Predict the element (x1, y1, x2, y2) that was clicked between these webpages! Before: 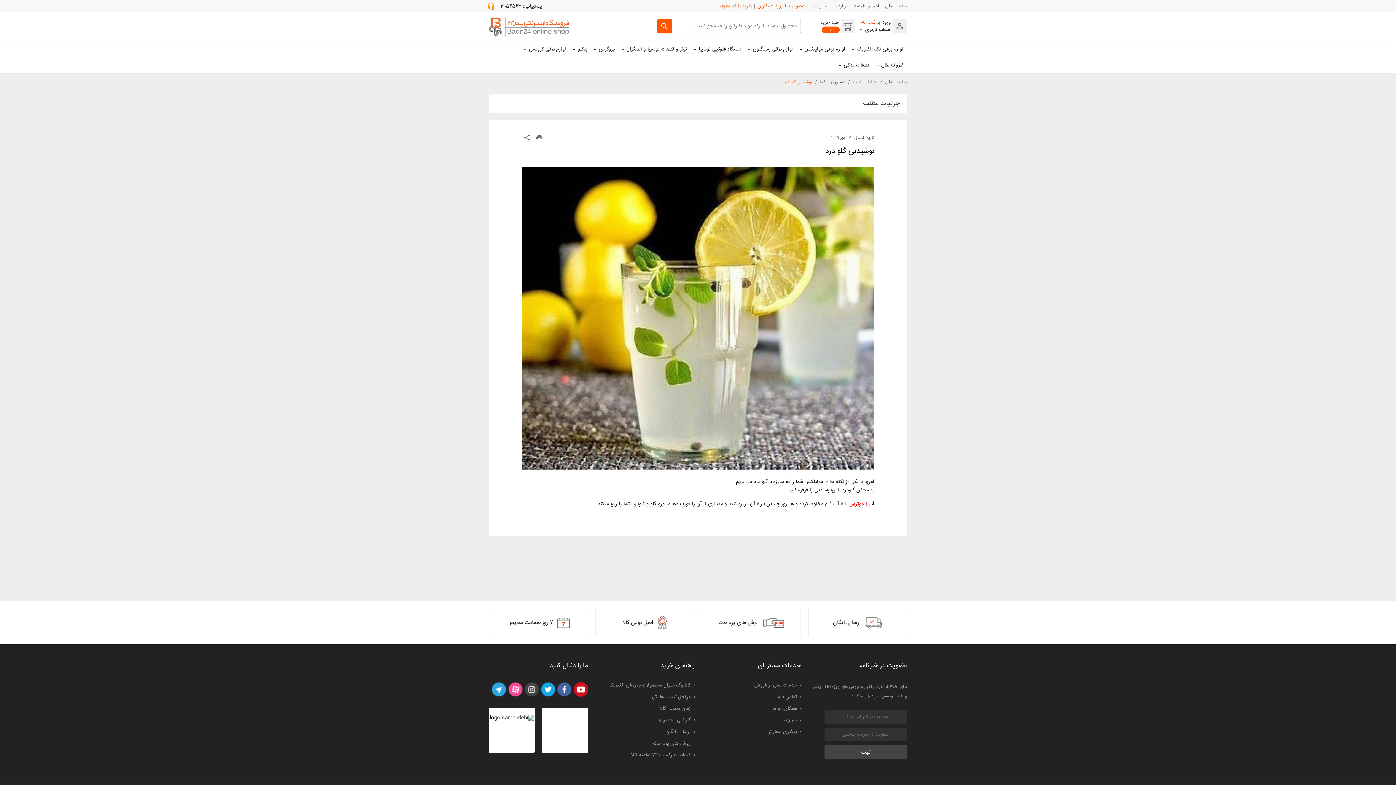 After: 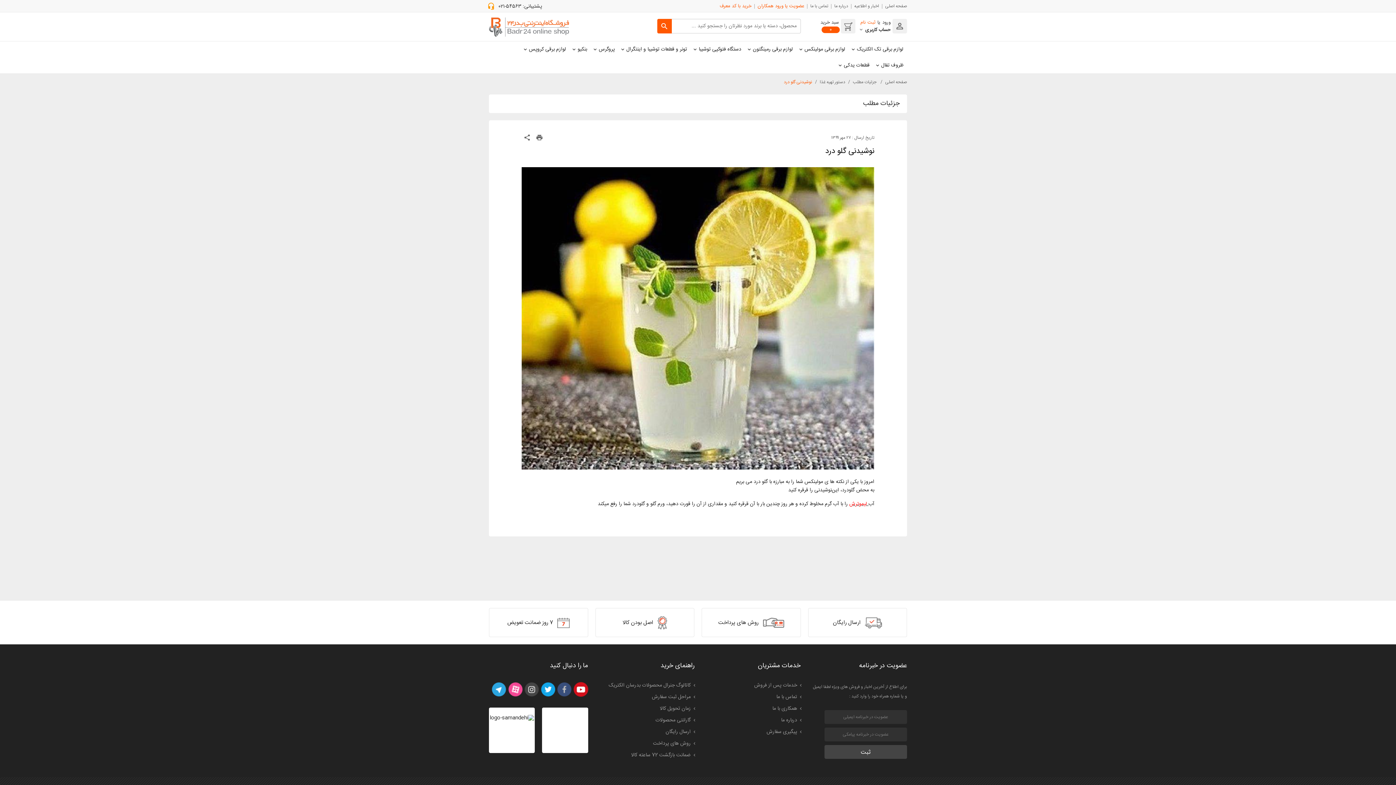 Action: bbox: (557, 685, 571, 694)